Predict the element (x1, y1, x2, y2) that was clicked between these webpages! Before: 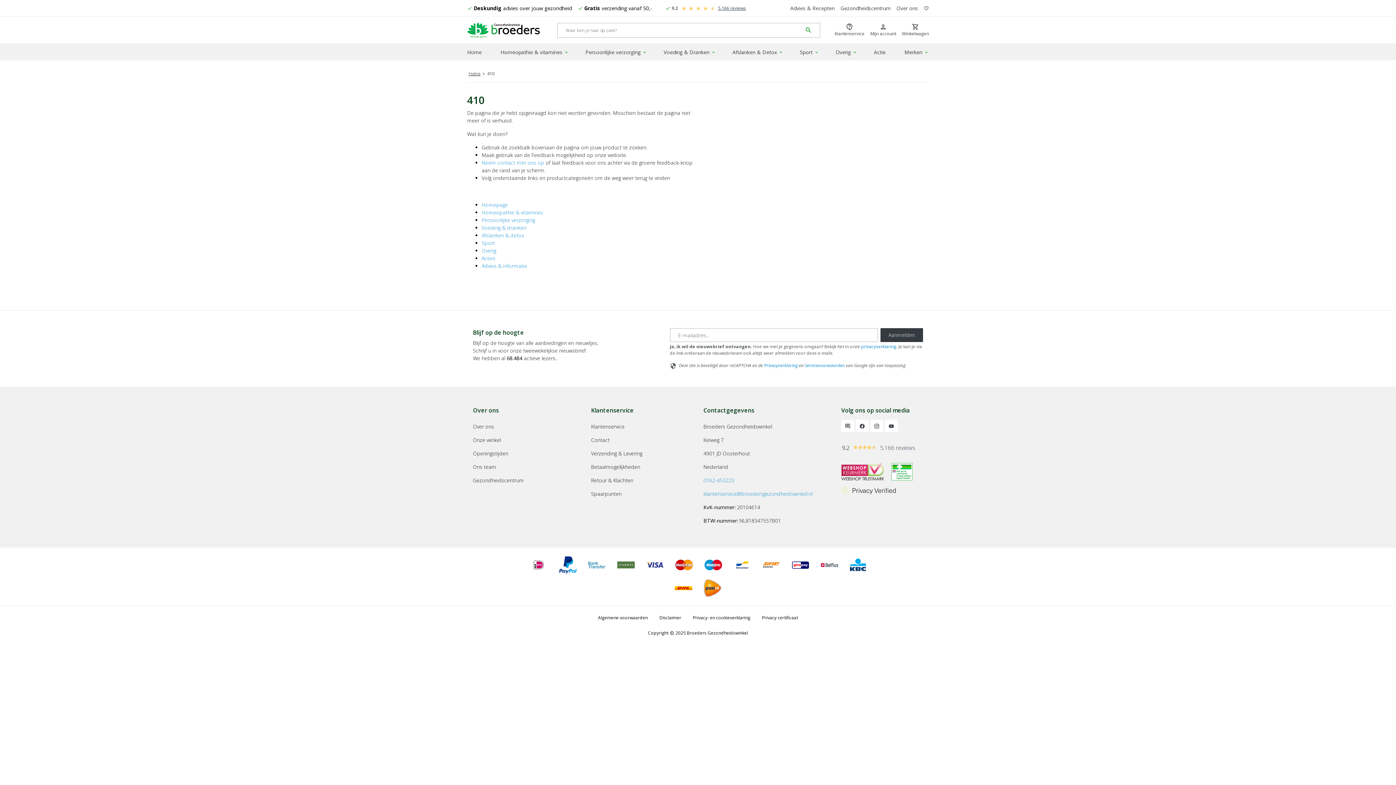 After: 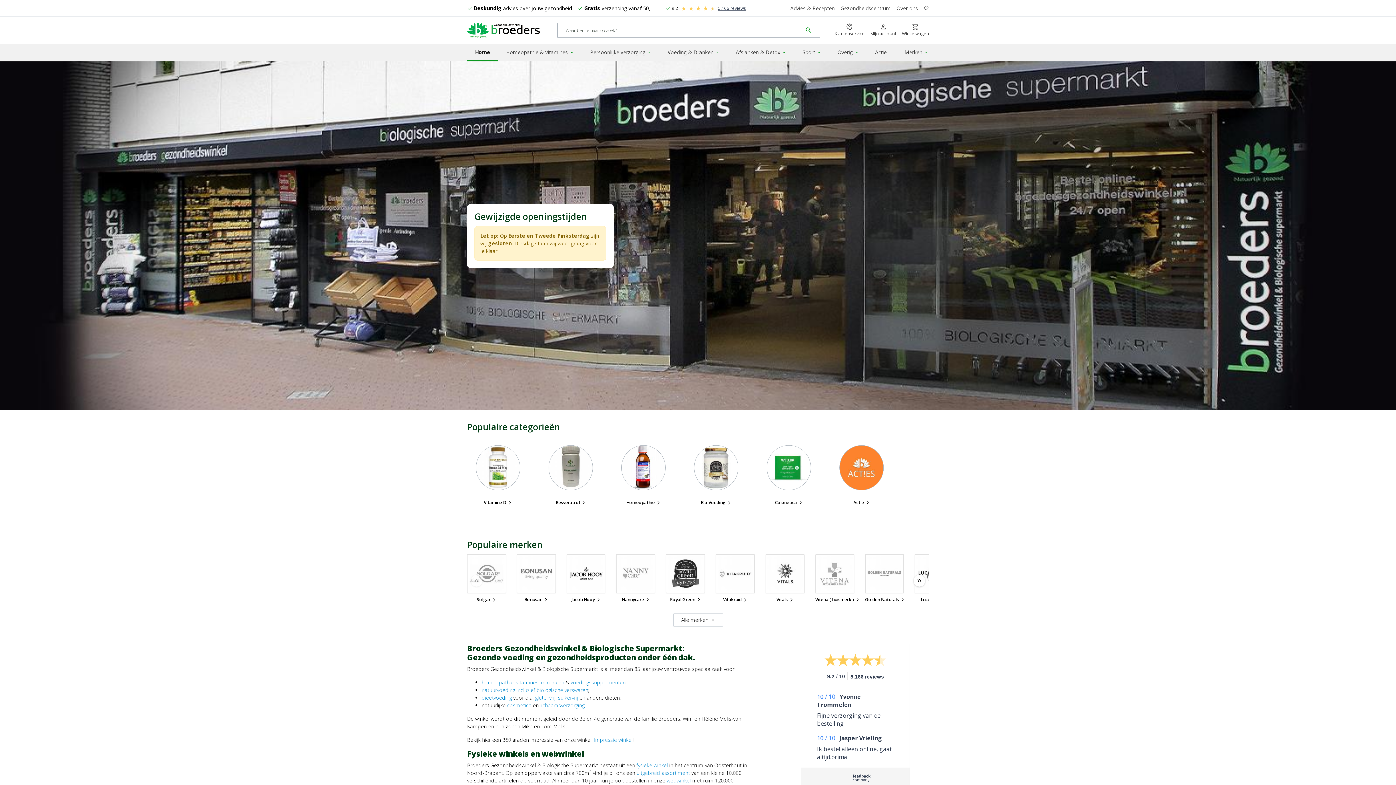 Action: bbox: (467, 19, 540, 40)